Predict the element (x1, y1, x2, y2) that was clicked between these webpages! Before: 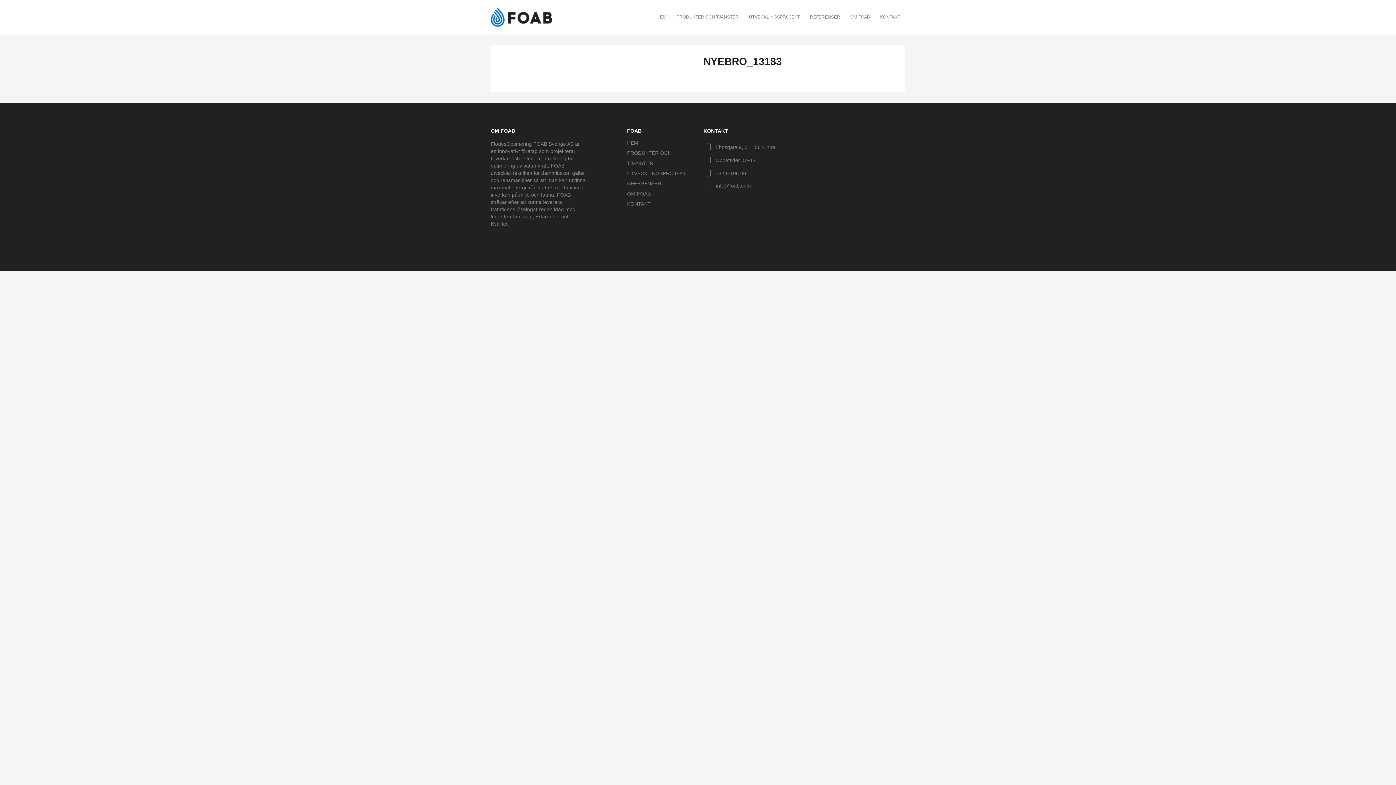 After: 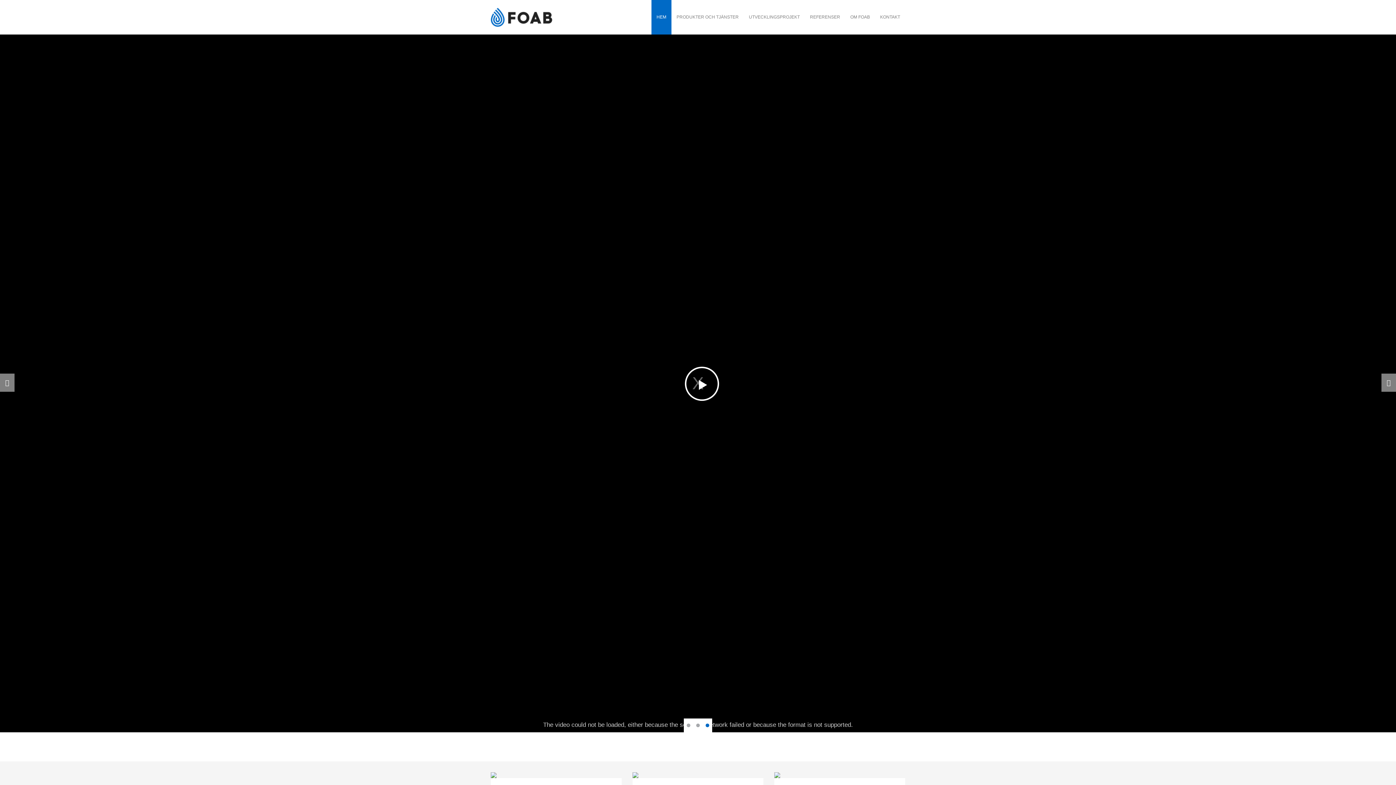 Action: bbox: (651, 0, 671, 34) label: HEM